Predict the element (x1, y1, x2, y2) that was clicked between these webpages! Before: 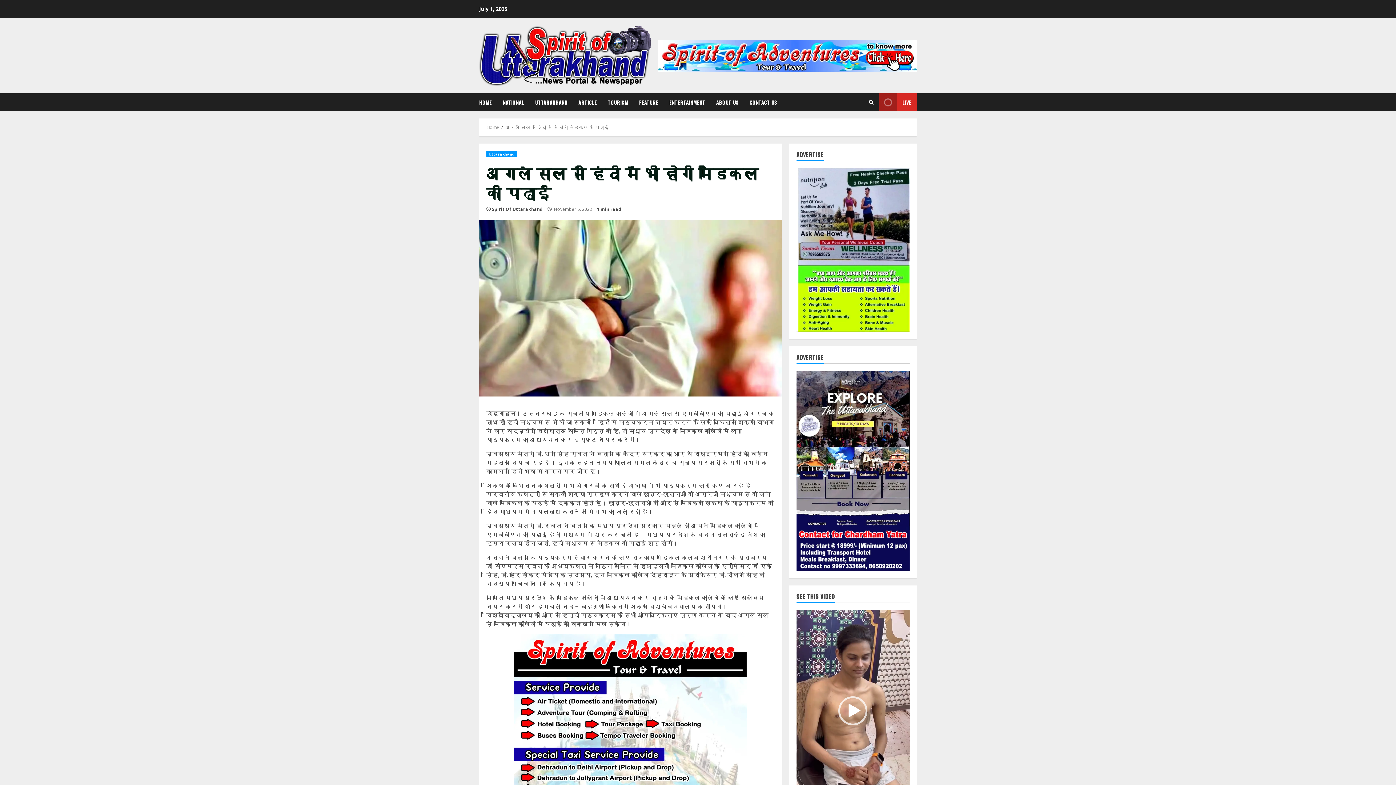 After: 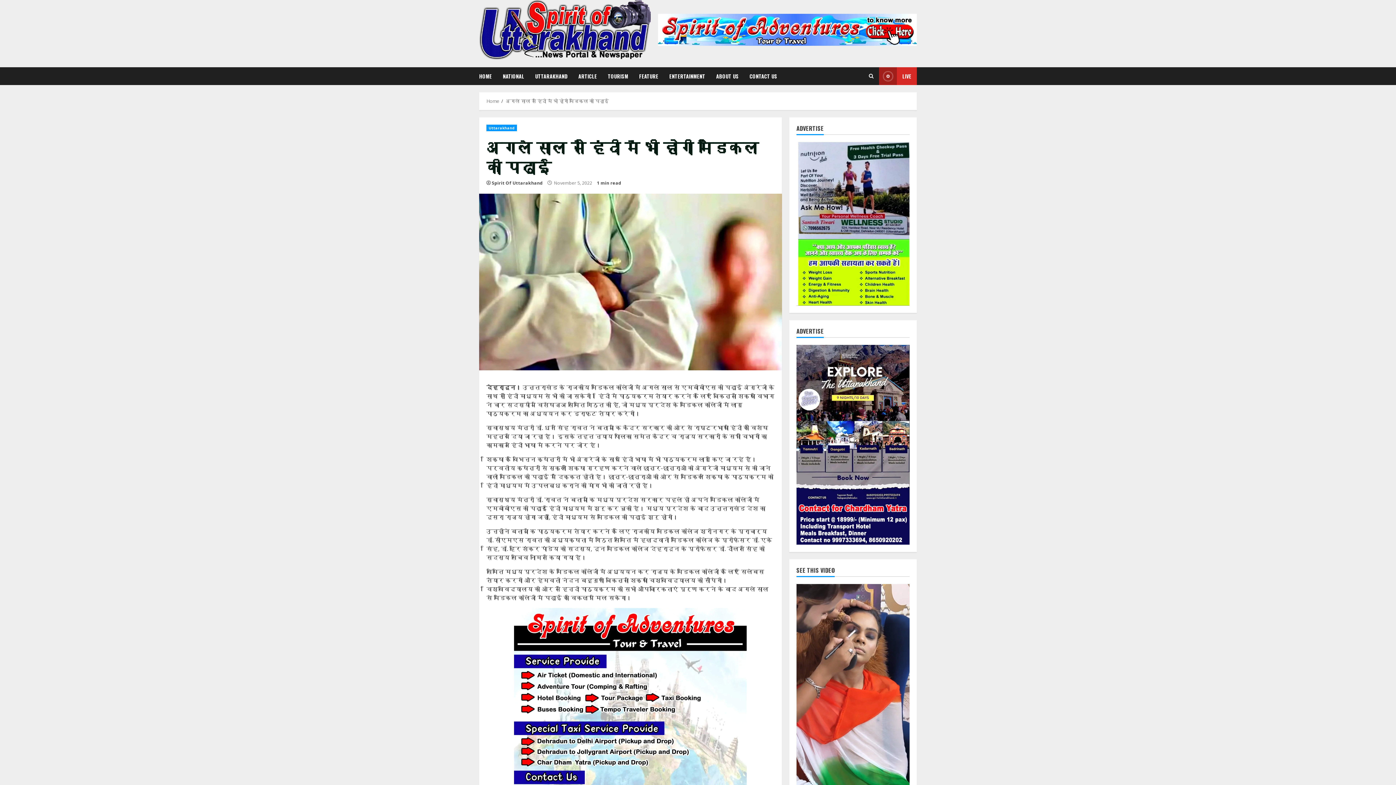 Action: bbox: (838, 696, 867, 725) label: Play